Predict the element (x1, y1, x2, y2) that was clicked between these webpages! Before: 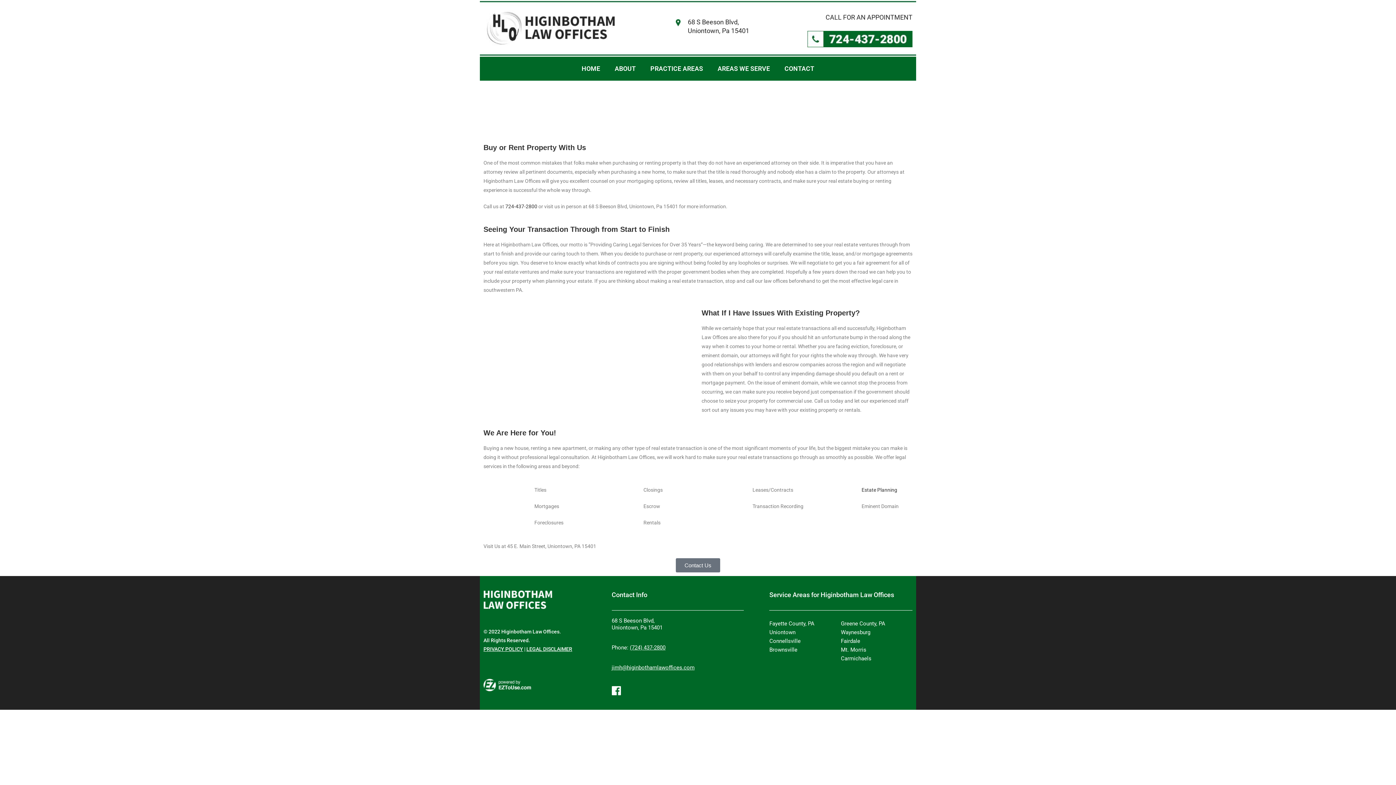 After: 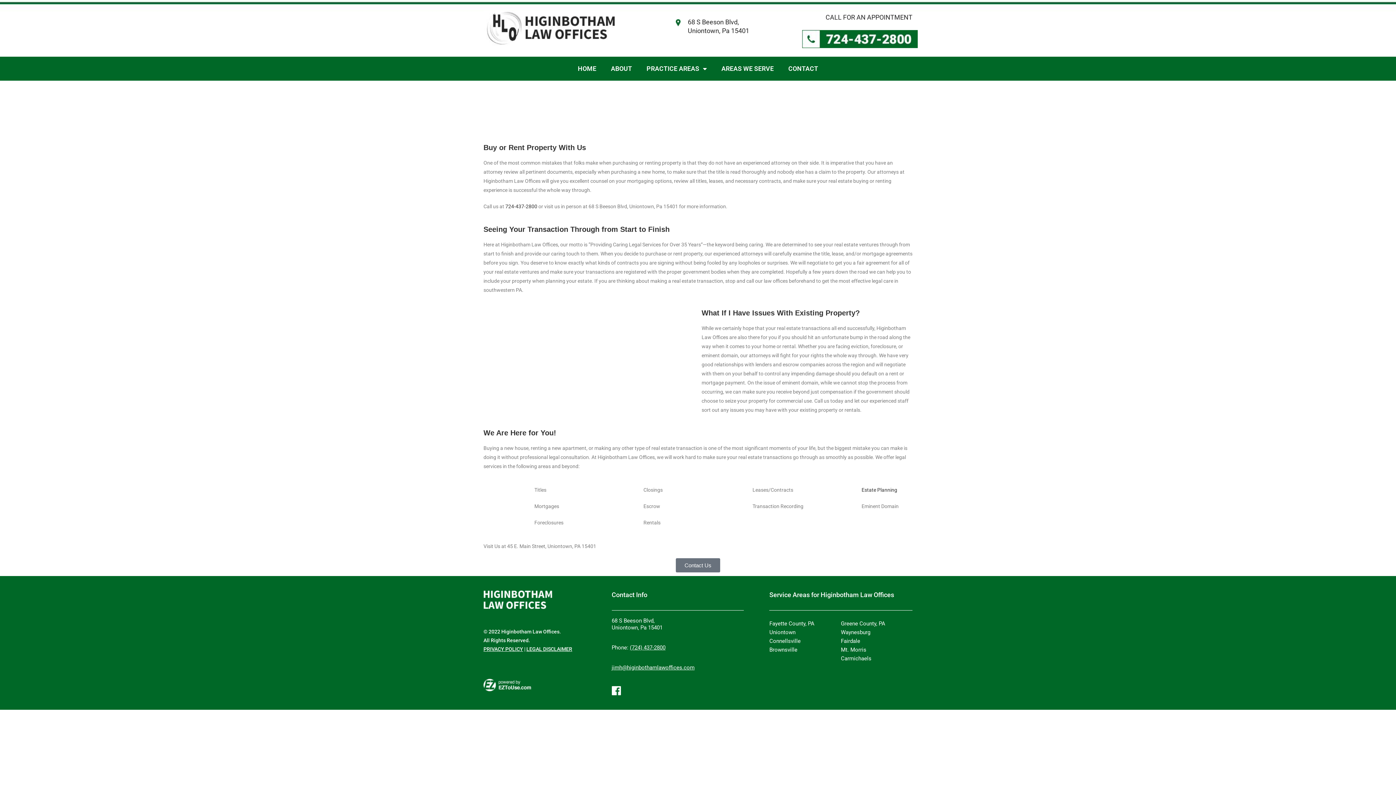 Action: bbox: (807, 30, 912, 47)